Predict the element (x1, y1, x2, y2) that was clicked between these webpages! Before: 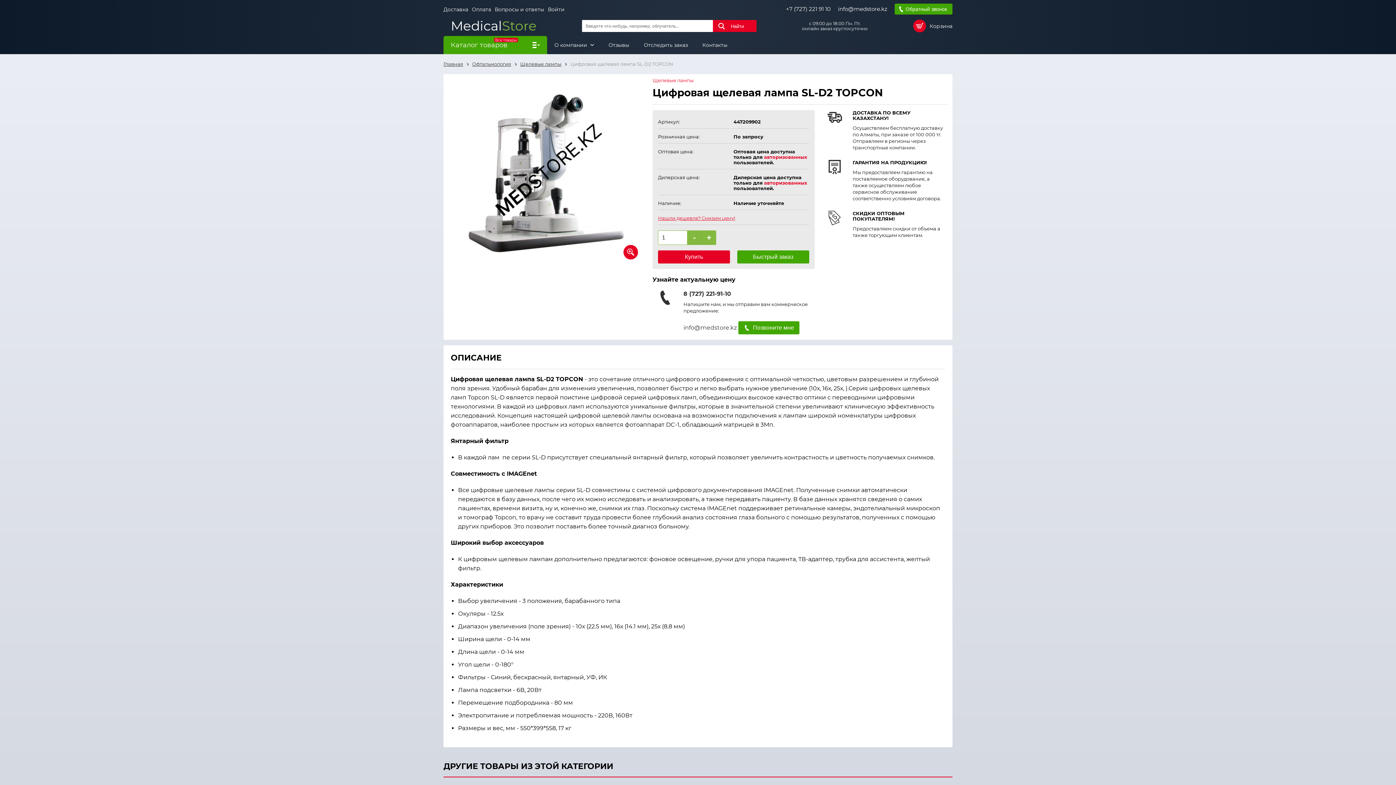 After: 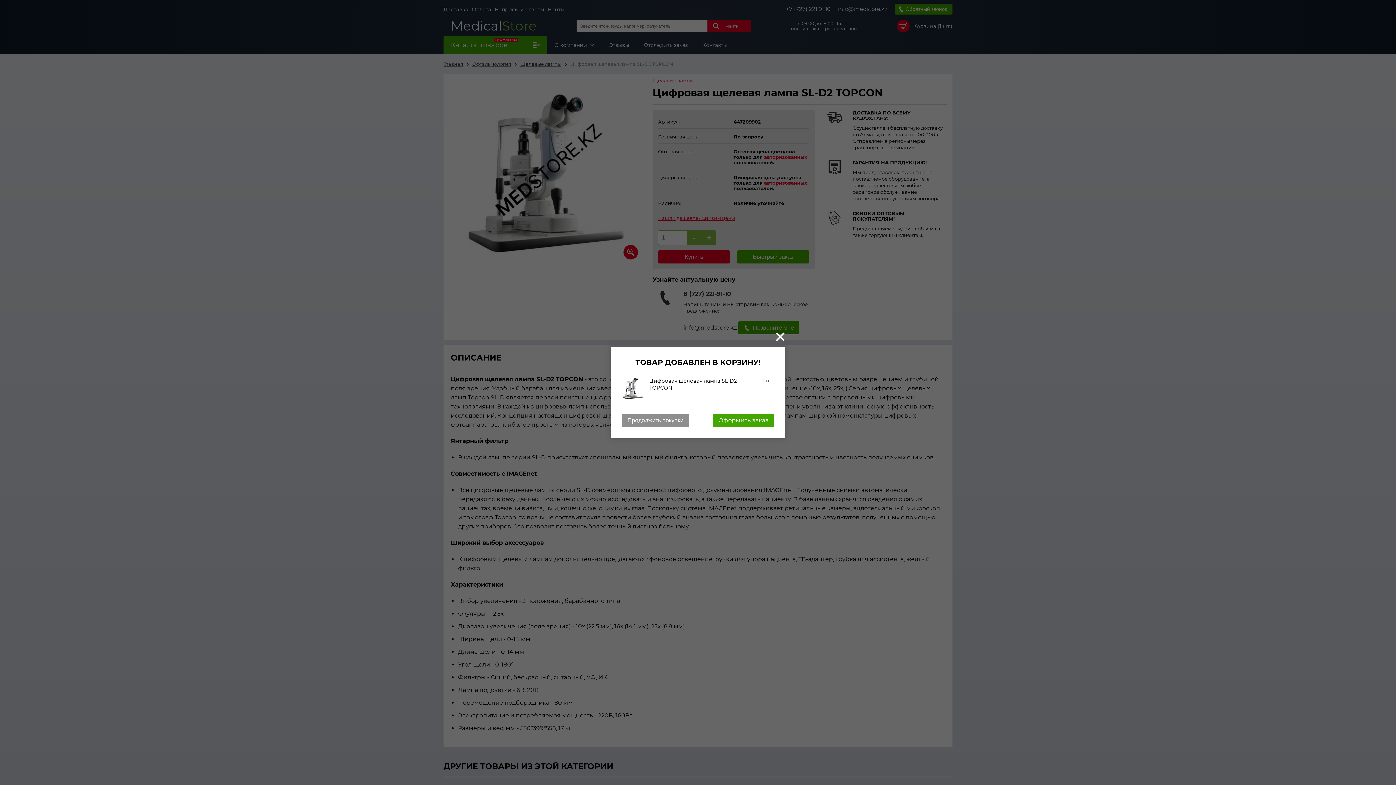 Action: bbox: (658, 250, 730, 263) label: Купить